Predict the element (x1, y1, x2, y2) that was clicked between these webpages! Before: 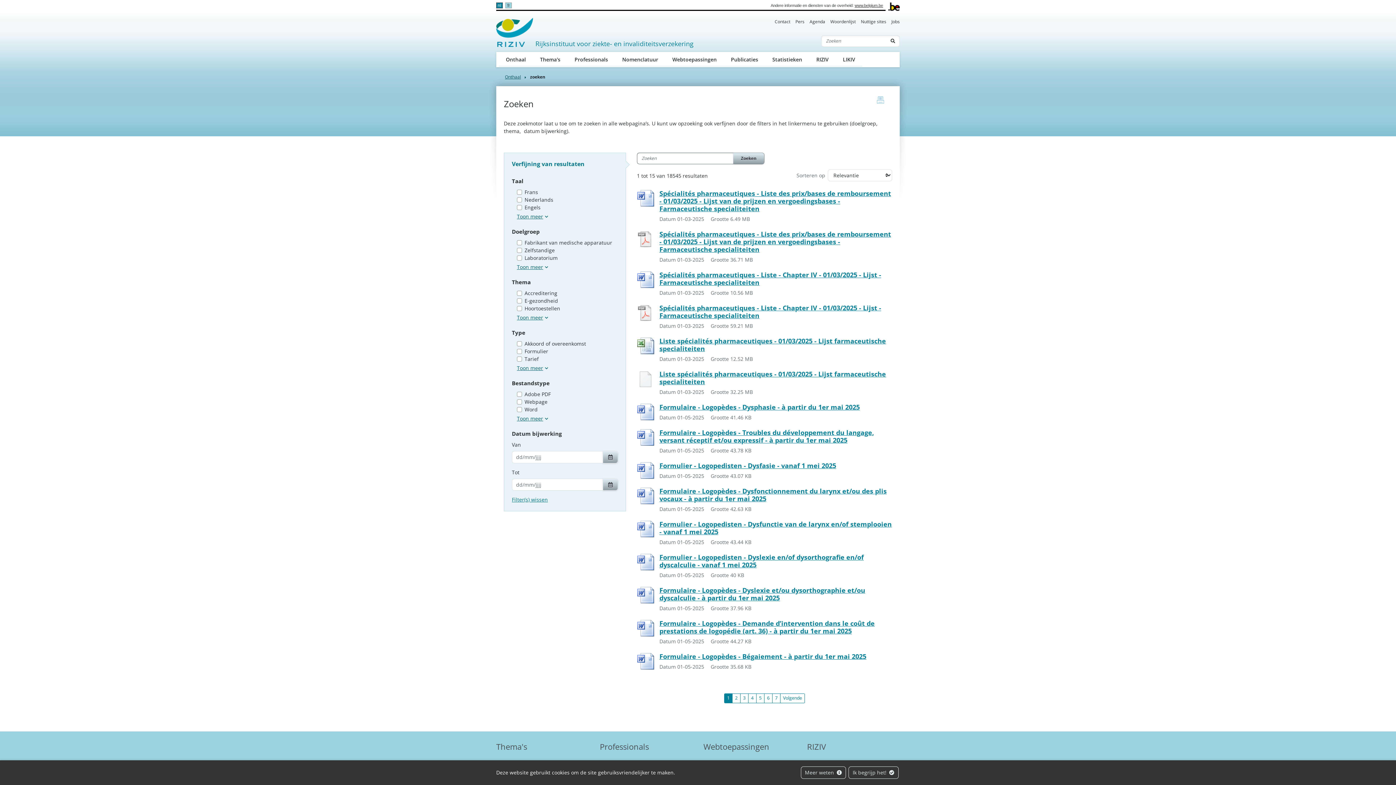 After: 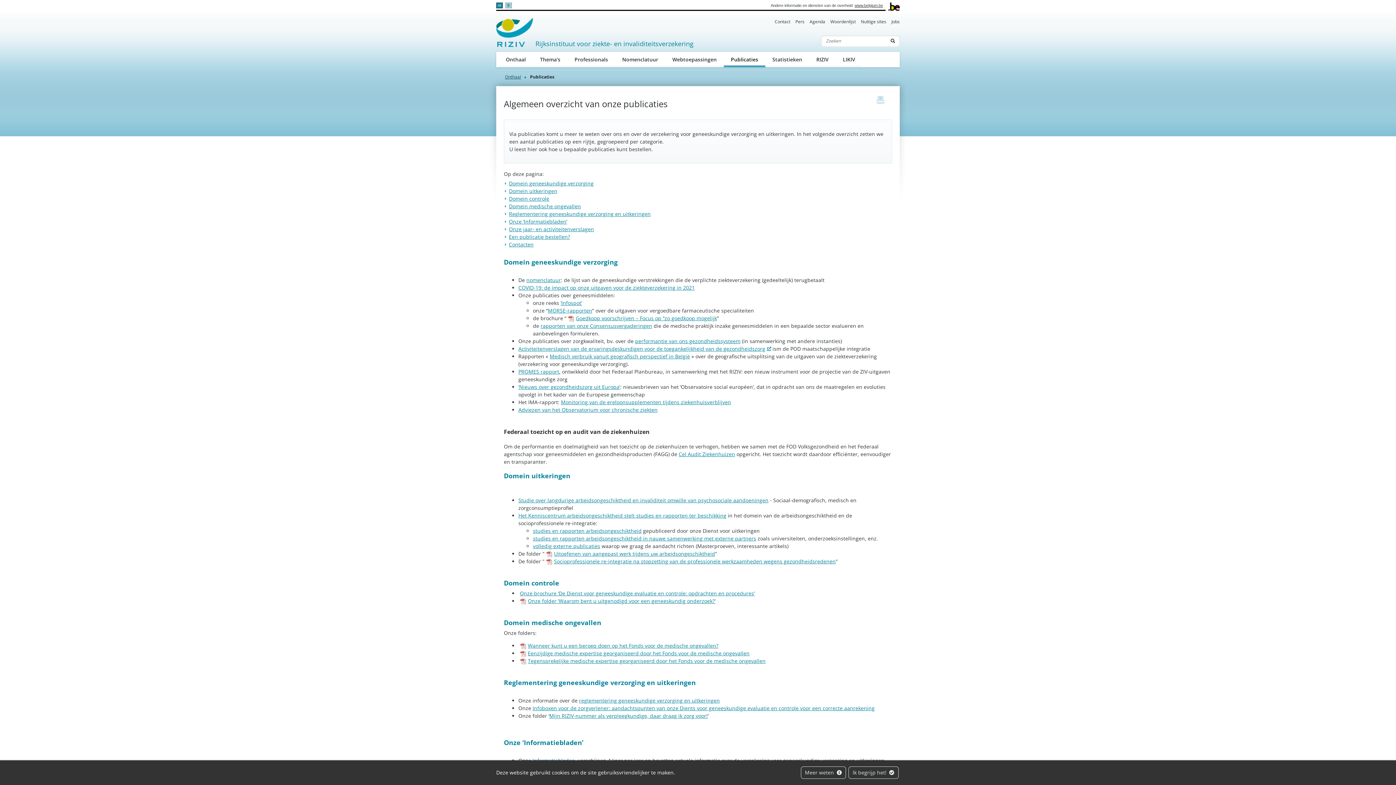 Action: label: Publicaties bbox: (724, 51, 765, 67)